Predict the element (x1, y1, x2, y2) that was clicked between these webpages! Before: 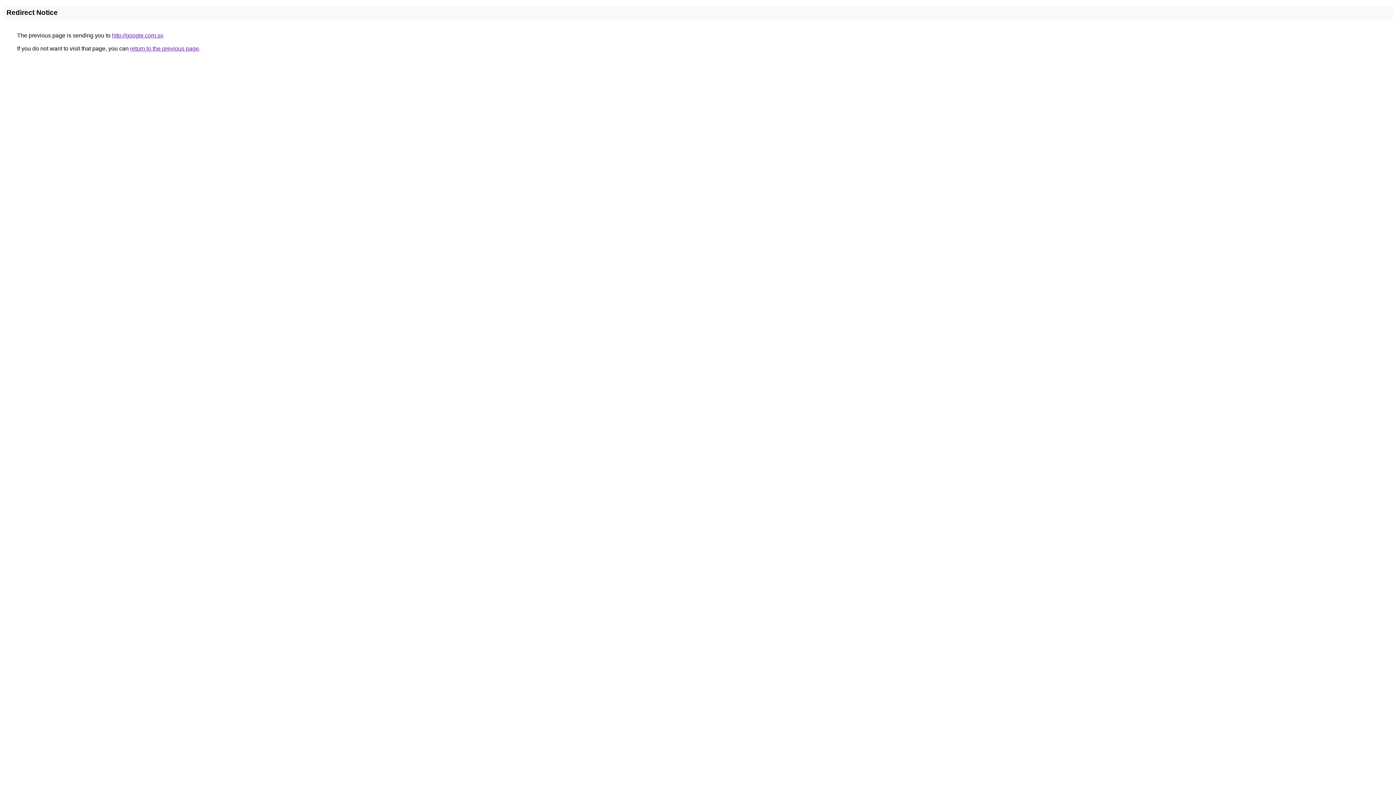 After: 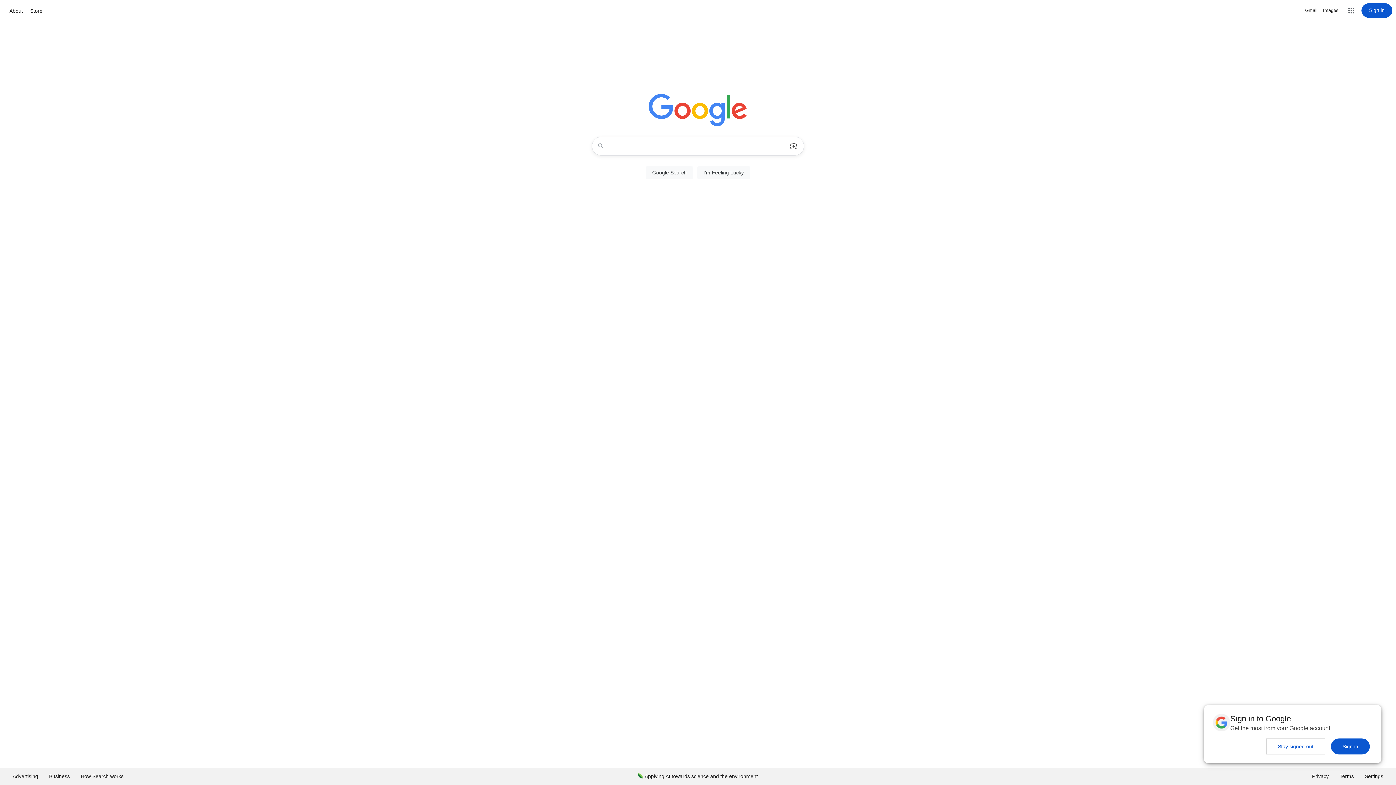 Action: label: http://google.com.sv bbox: (112, 32, 162, 38)